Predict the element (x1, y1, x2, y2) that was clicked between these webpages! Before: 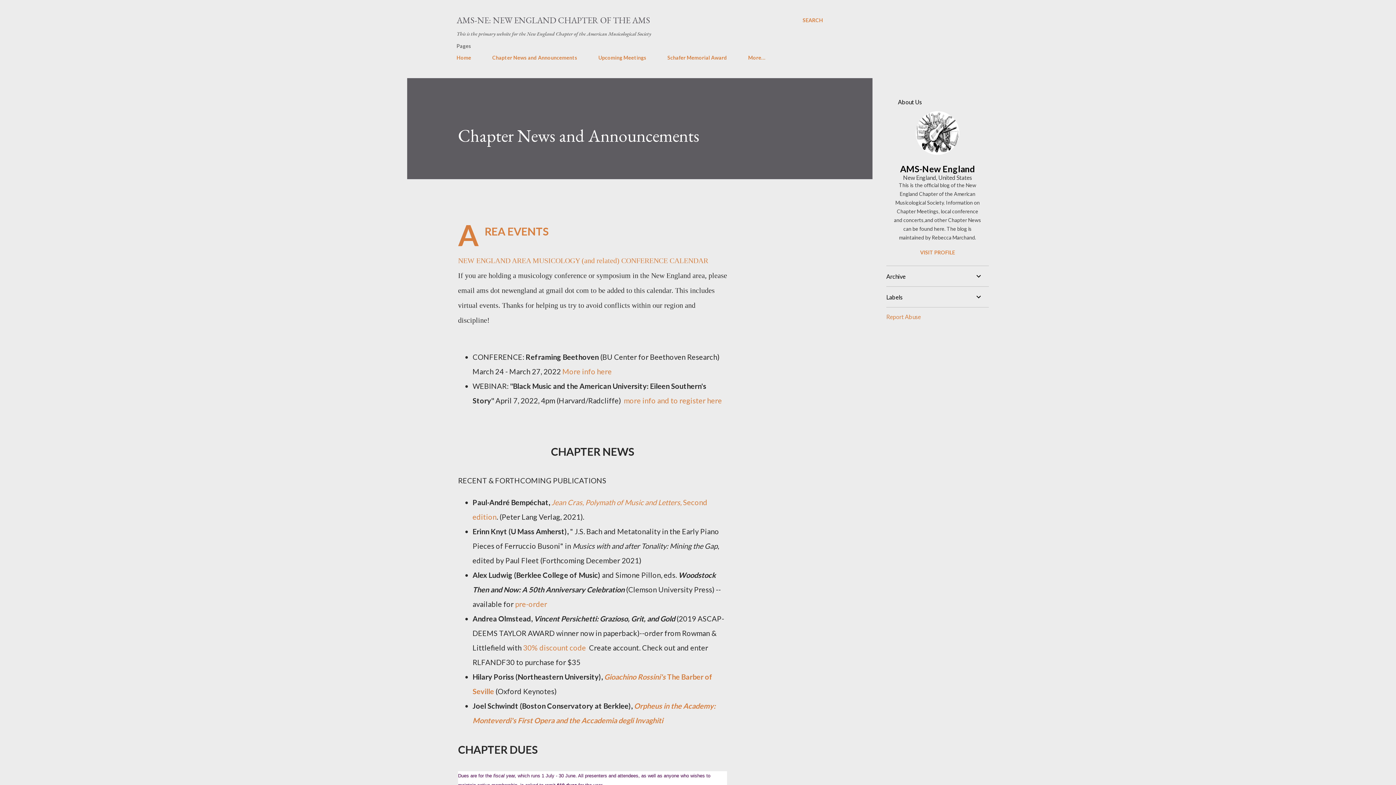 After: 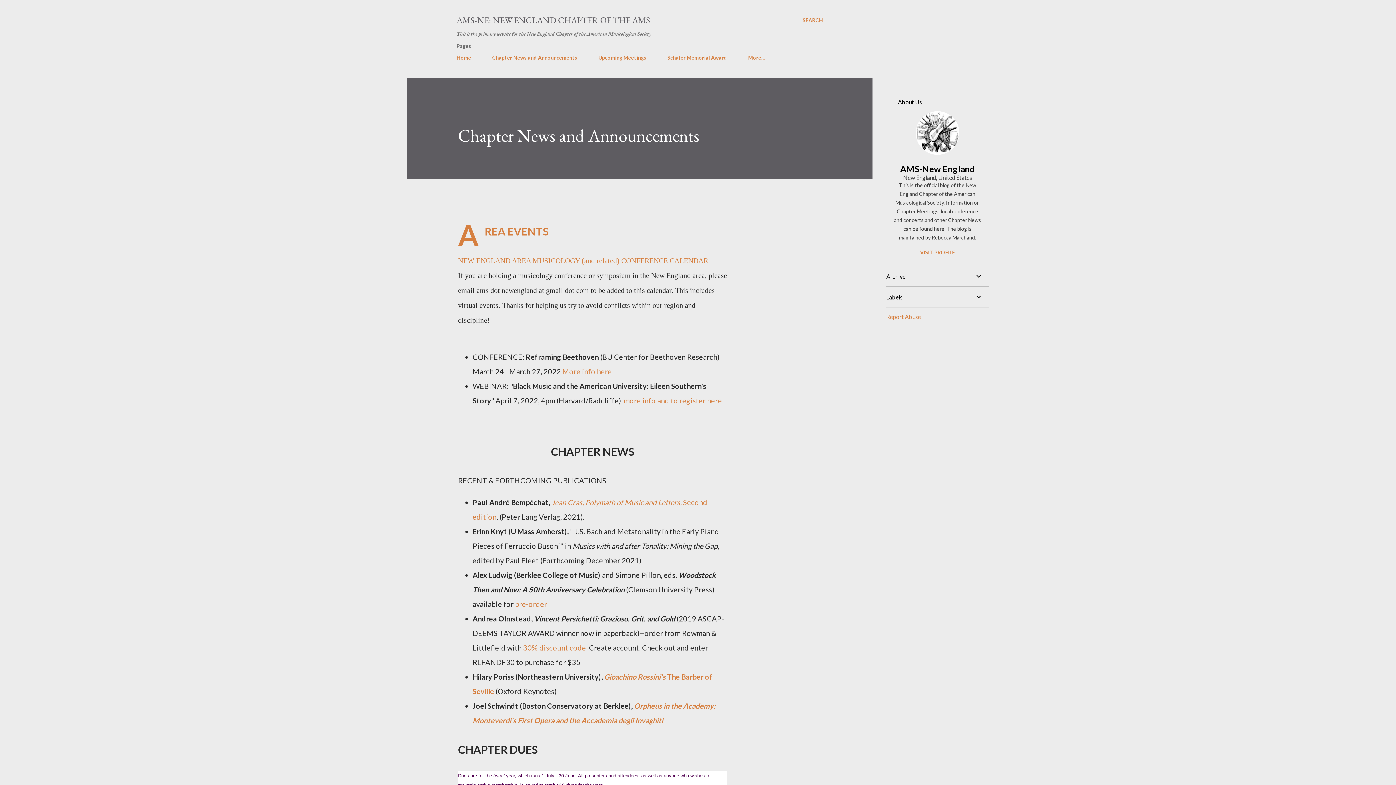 Action: label: pre-order bbox: (515, 600, 547, 608)